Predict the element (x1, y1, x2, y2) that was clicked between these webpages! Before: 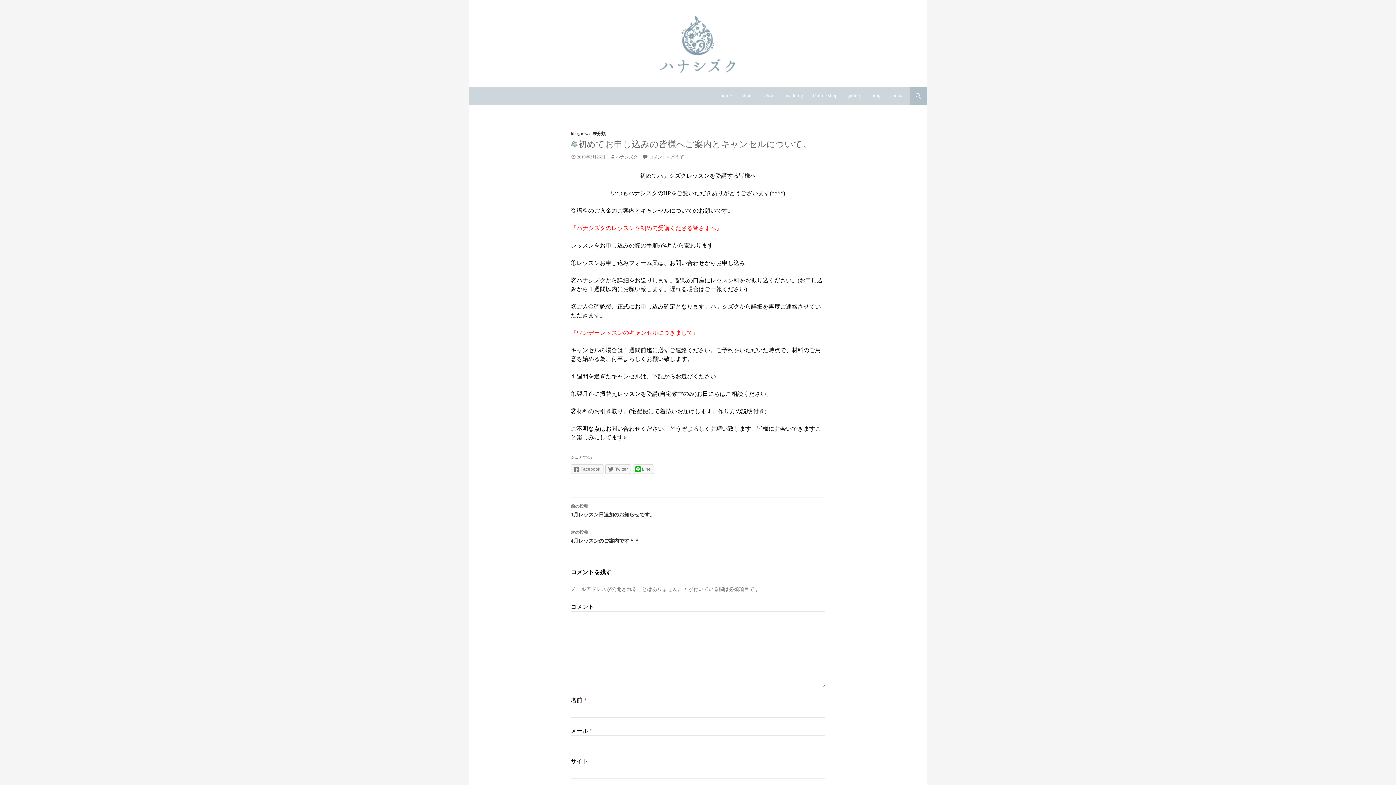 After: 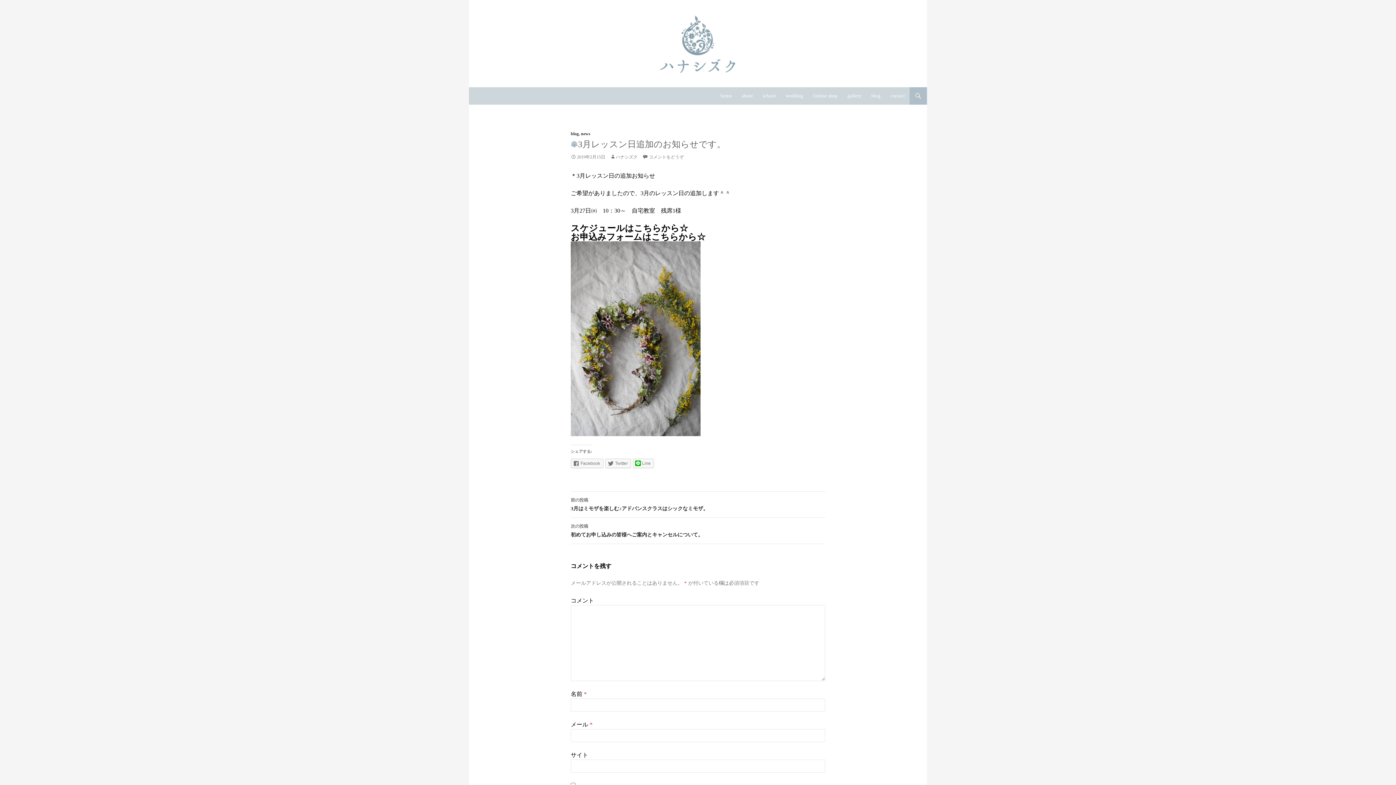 Action: label: 前の投稿
3月レッスン日追加のお知らせです。 bbox: (570, 498, 825, 524)